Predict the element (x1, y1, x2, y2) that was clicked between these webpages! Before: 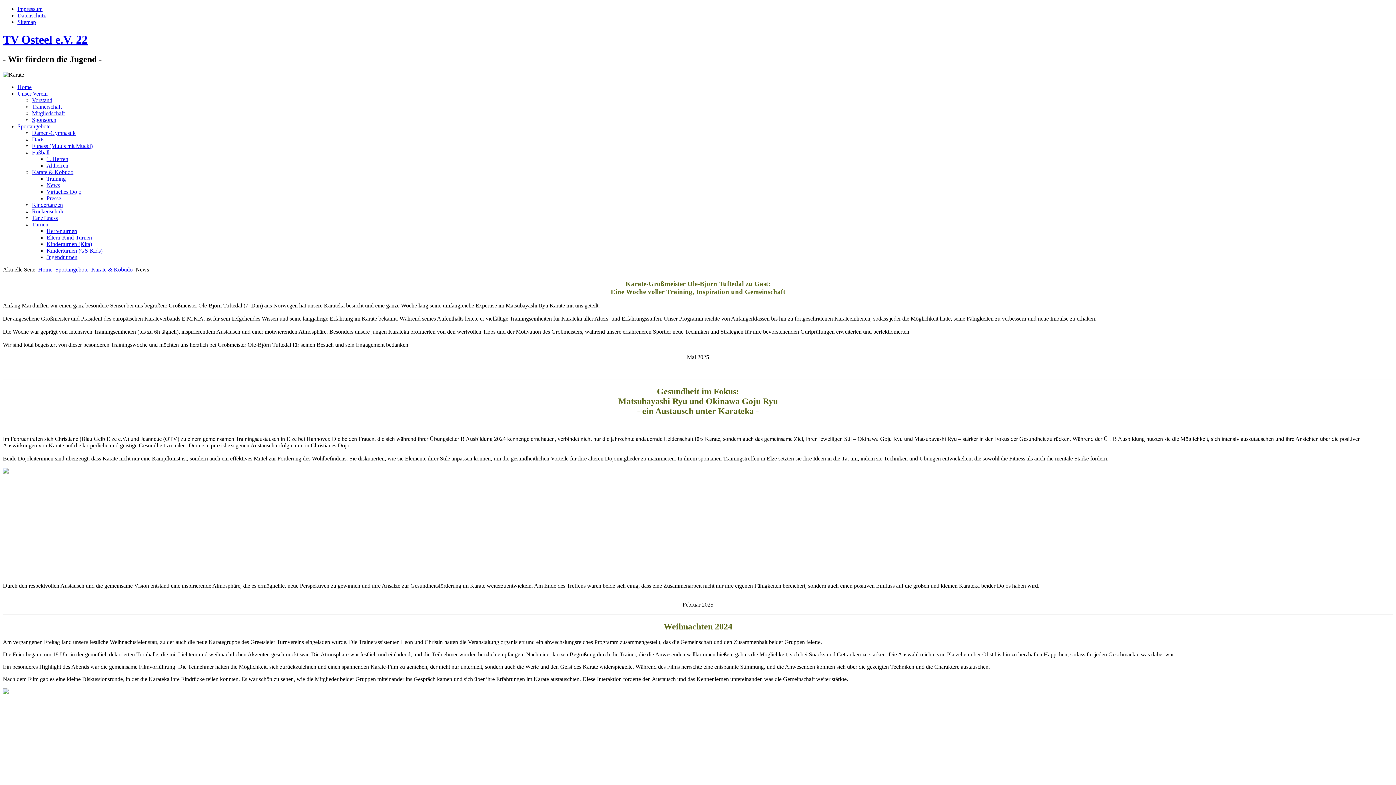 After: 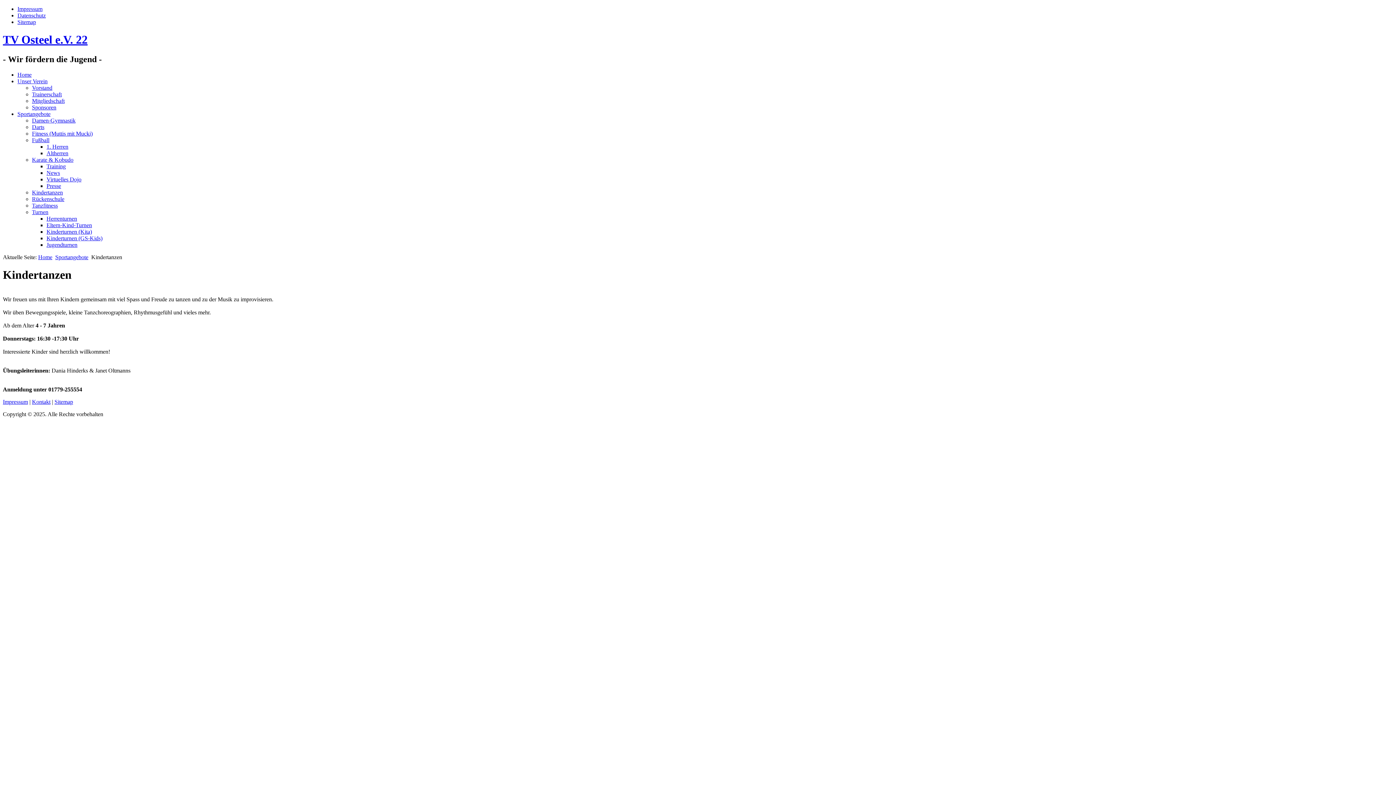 Action: bbox: (32, 201, 62, 207) label: Kindertanzen